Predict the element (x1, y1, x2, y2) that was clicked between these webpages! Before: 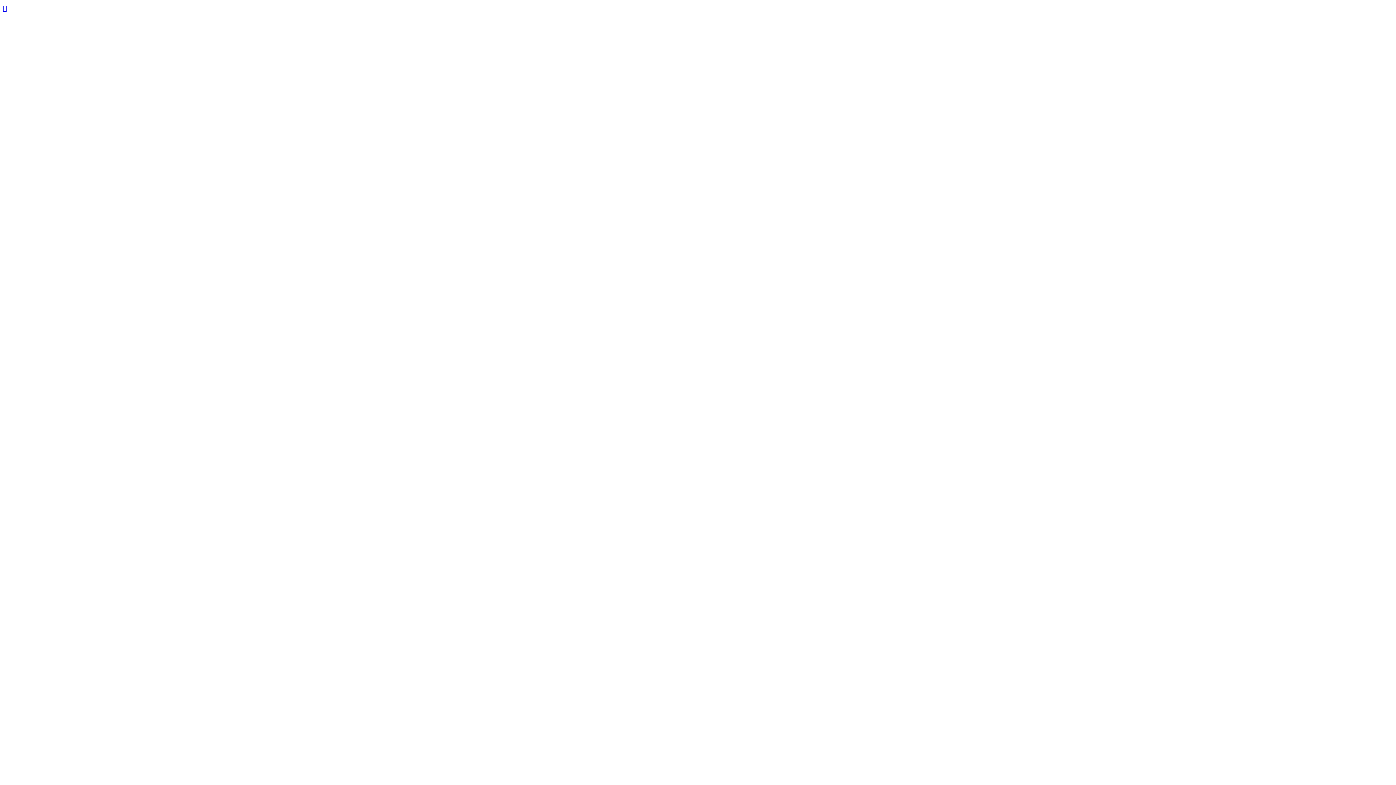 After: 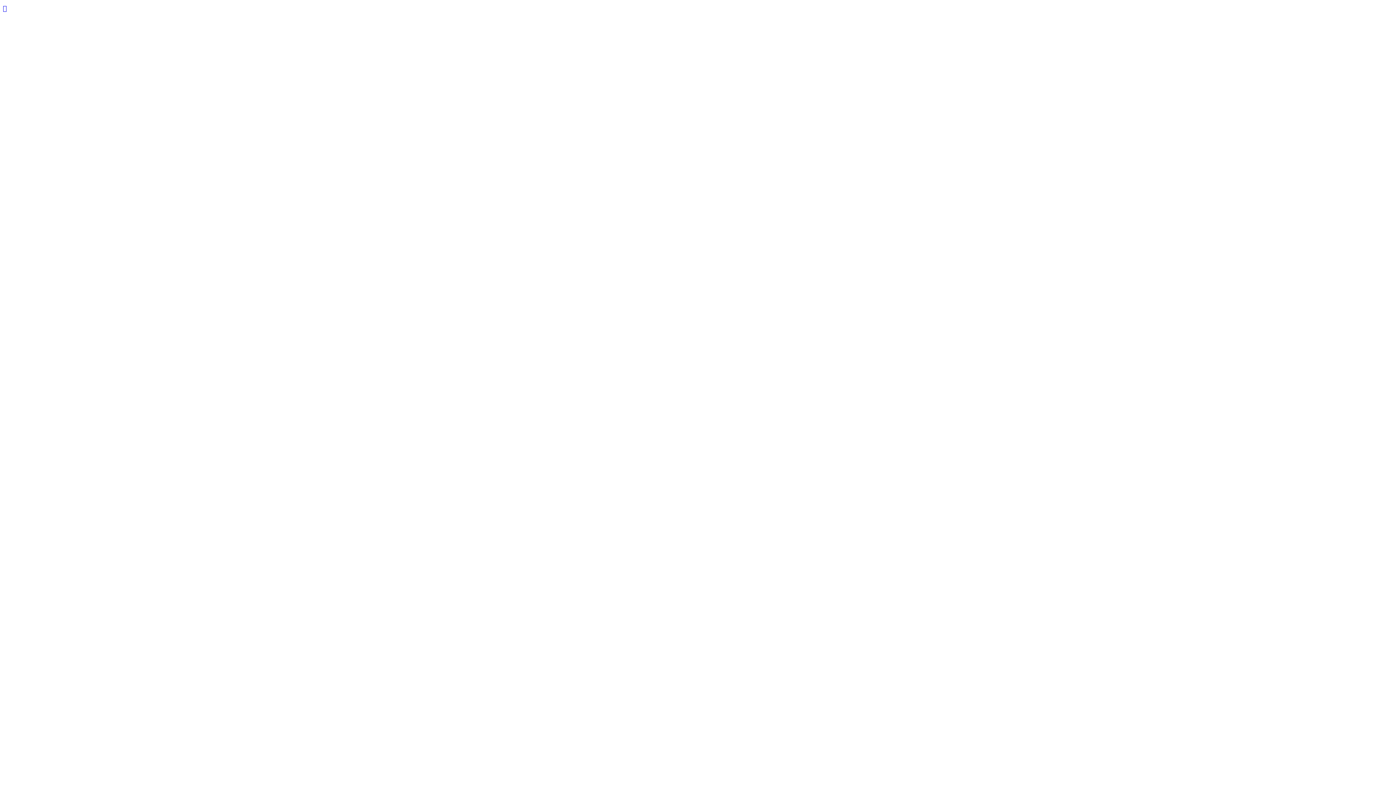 Action: bbox: (2, 4, 6, 12)